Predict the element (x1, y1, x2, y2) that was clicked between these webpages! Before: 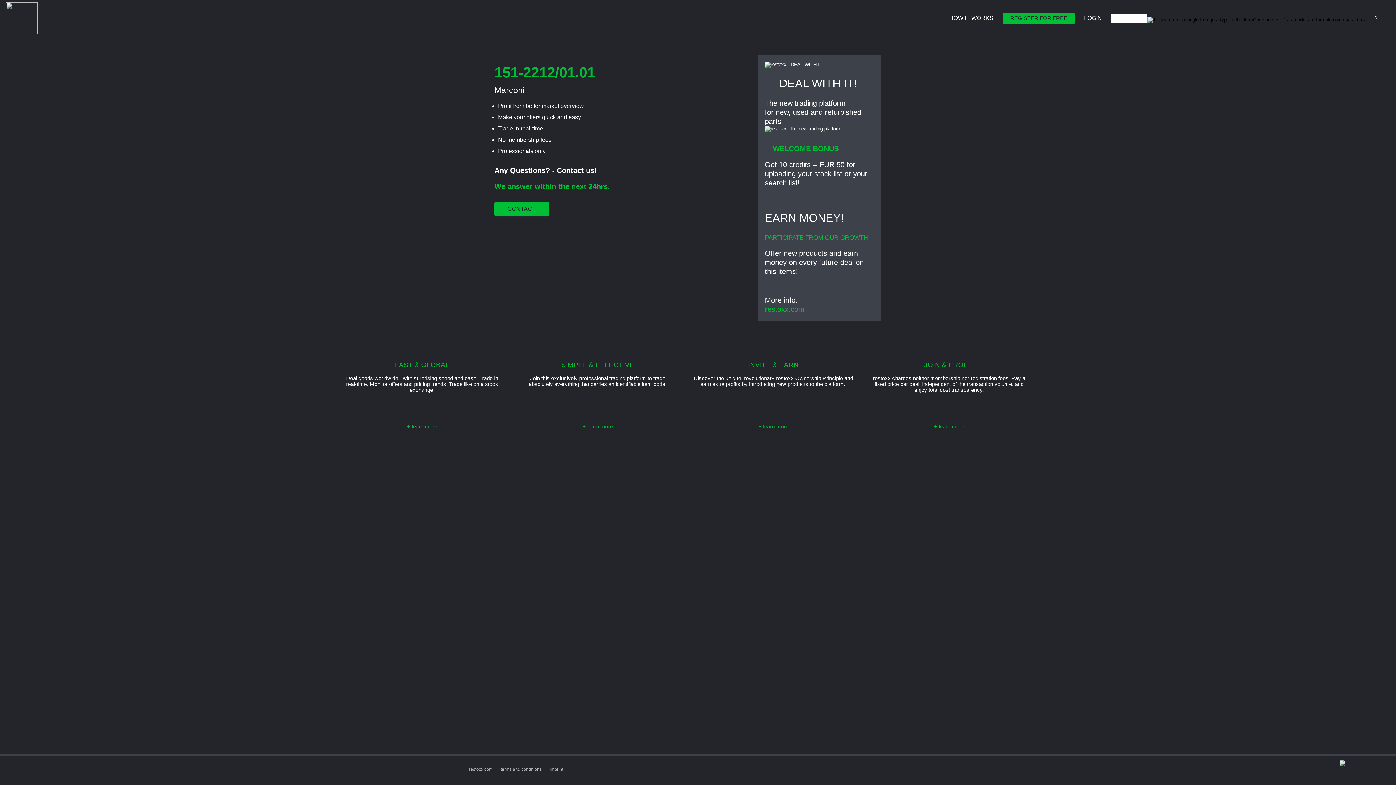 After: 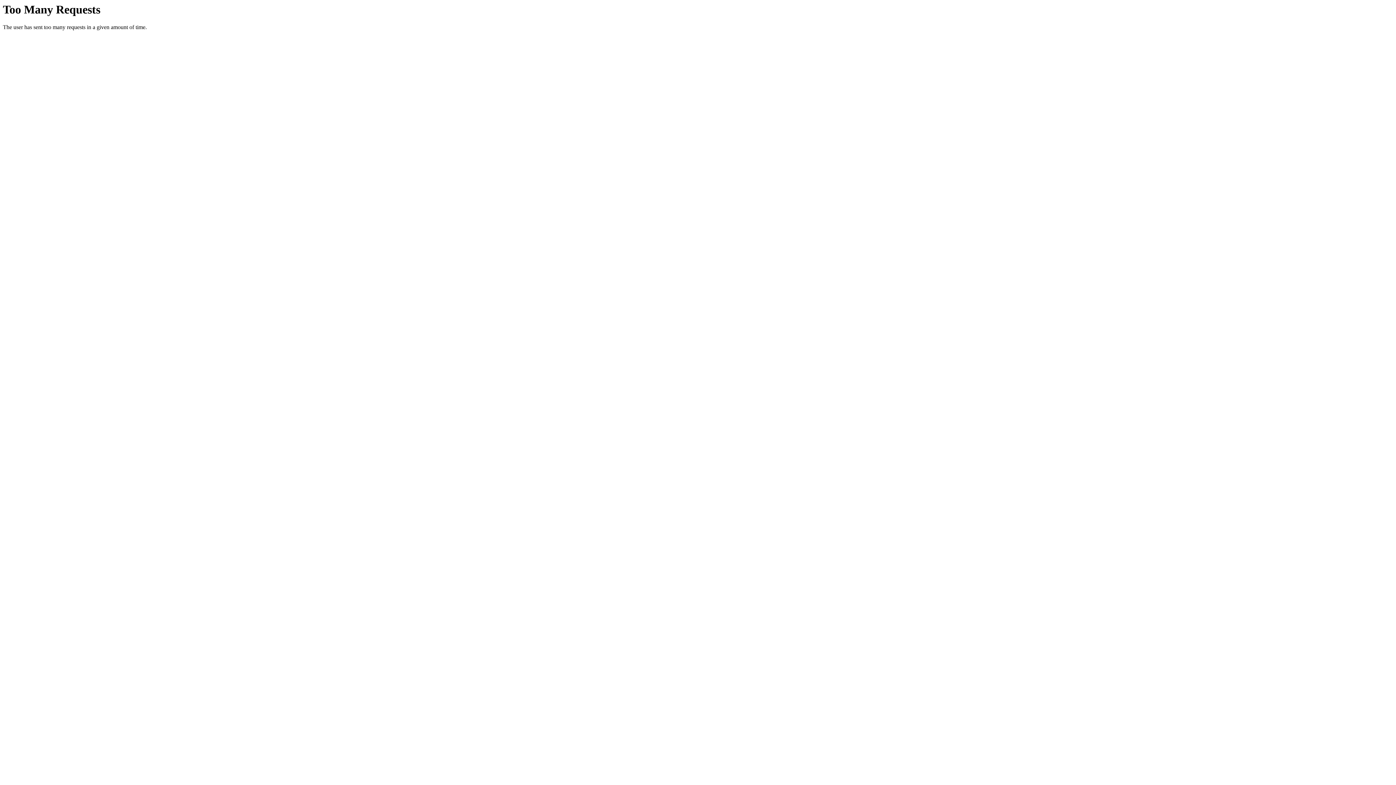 Action: label: + learn more bbox: (407, 423, 437, 429)